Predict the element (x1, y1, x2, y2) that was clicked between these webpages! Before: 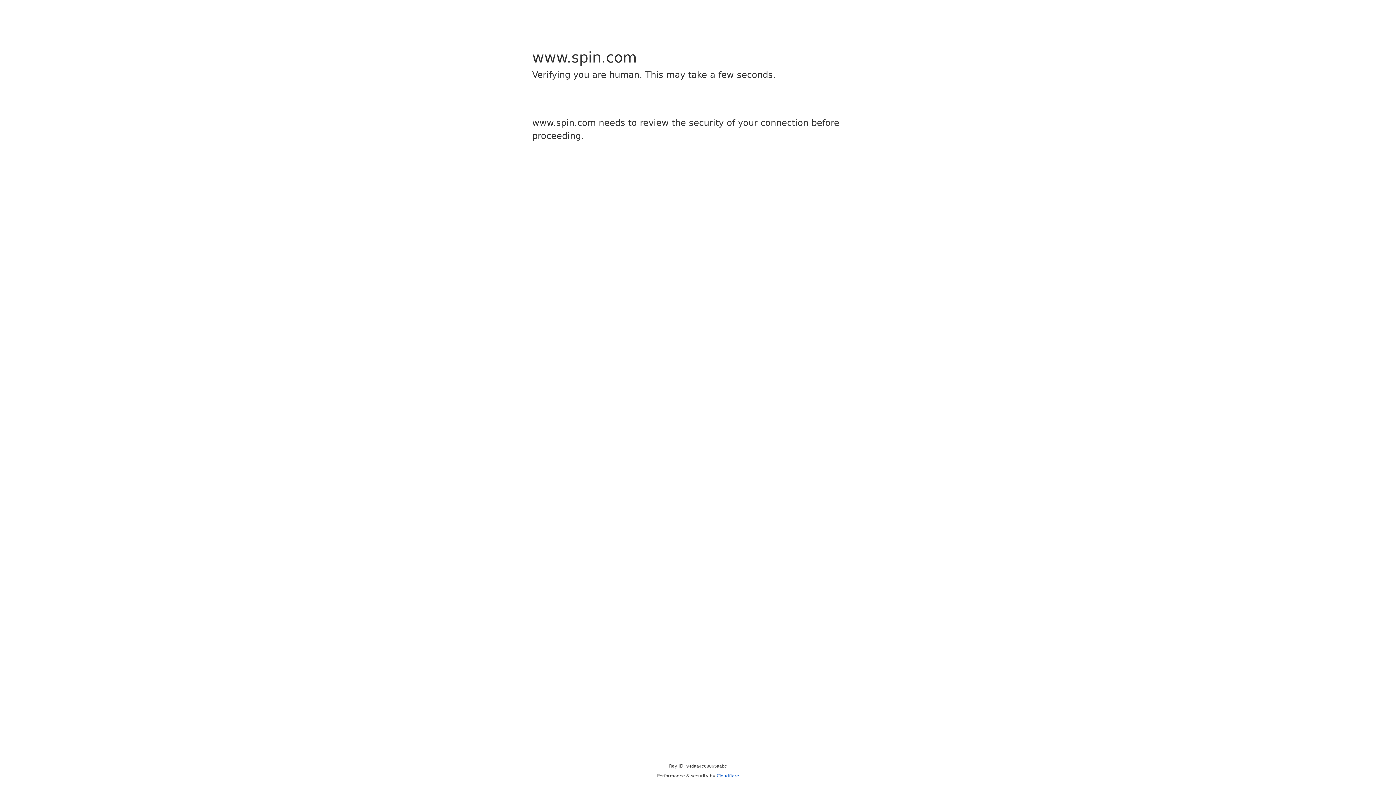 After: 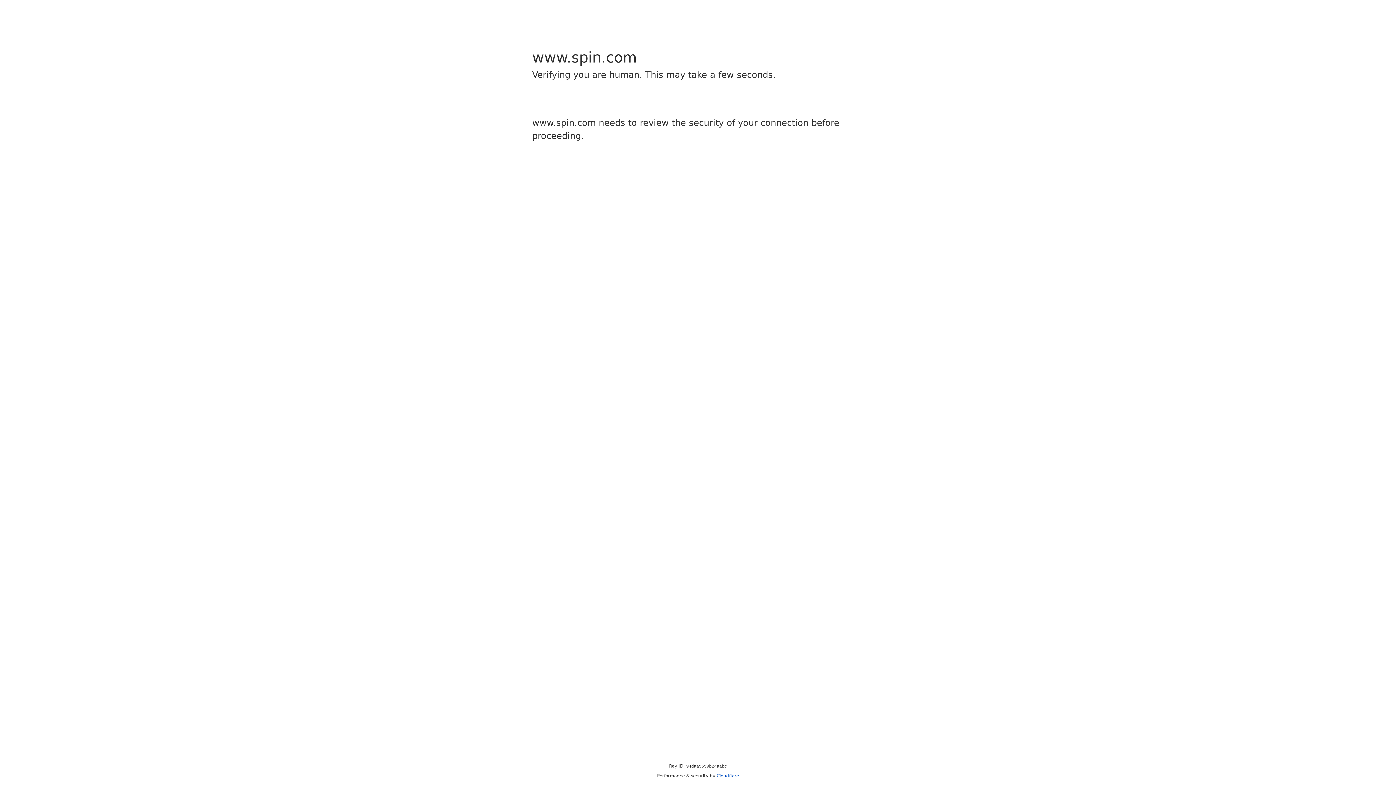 Action: label: Cloudflare bbox: (716, 773, 739, 778)